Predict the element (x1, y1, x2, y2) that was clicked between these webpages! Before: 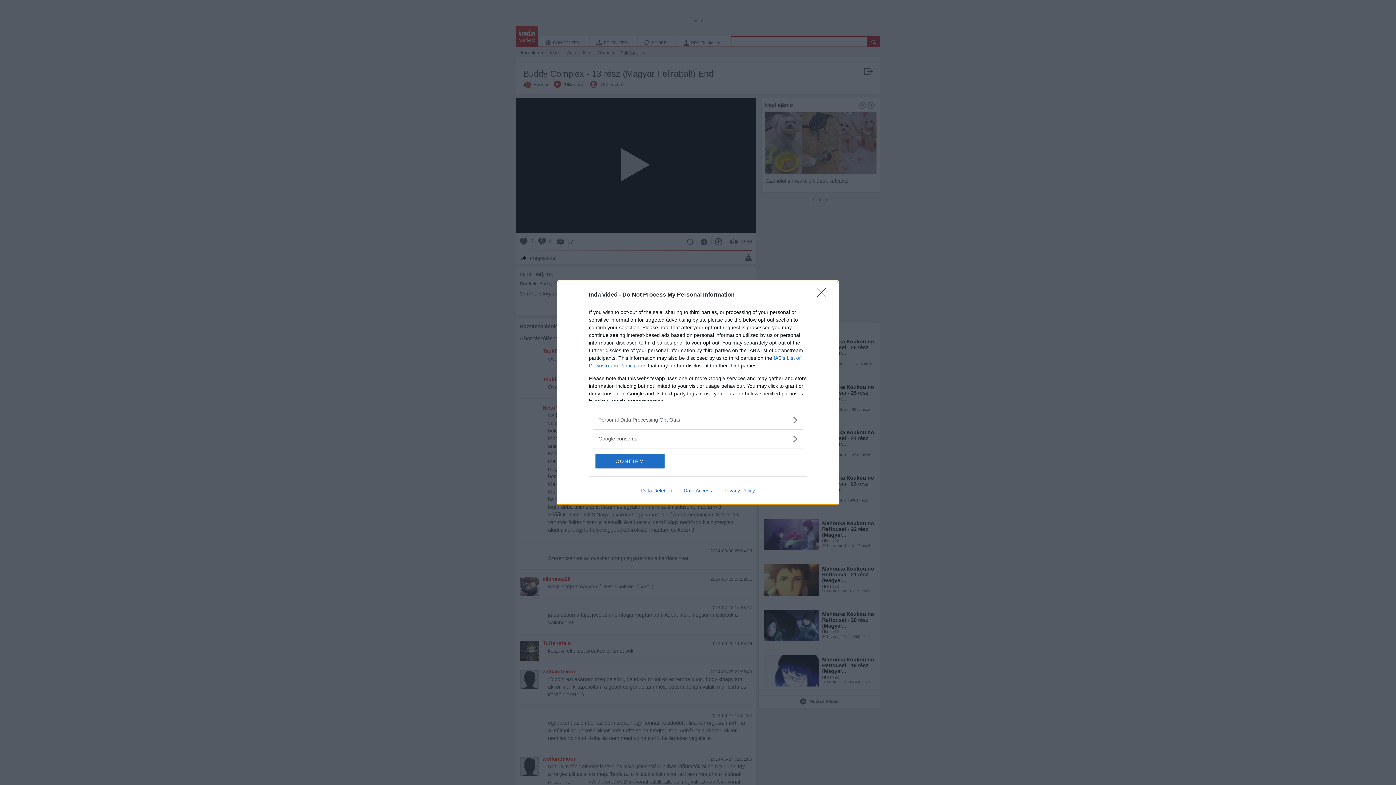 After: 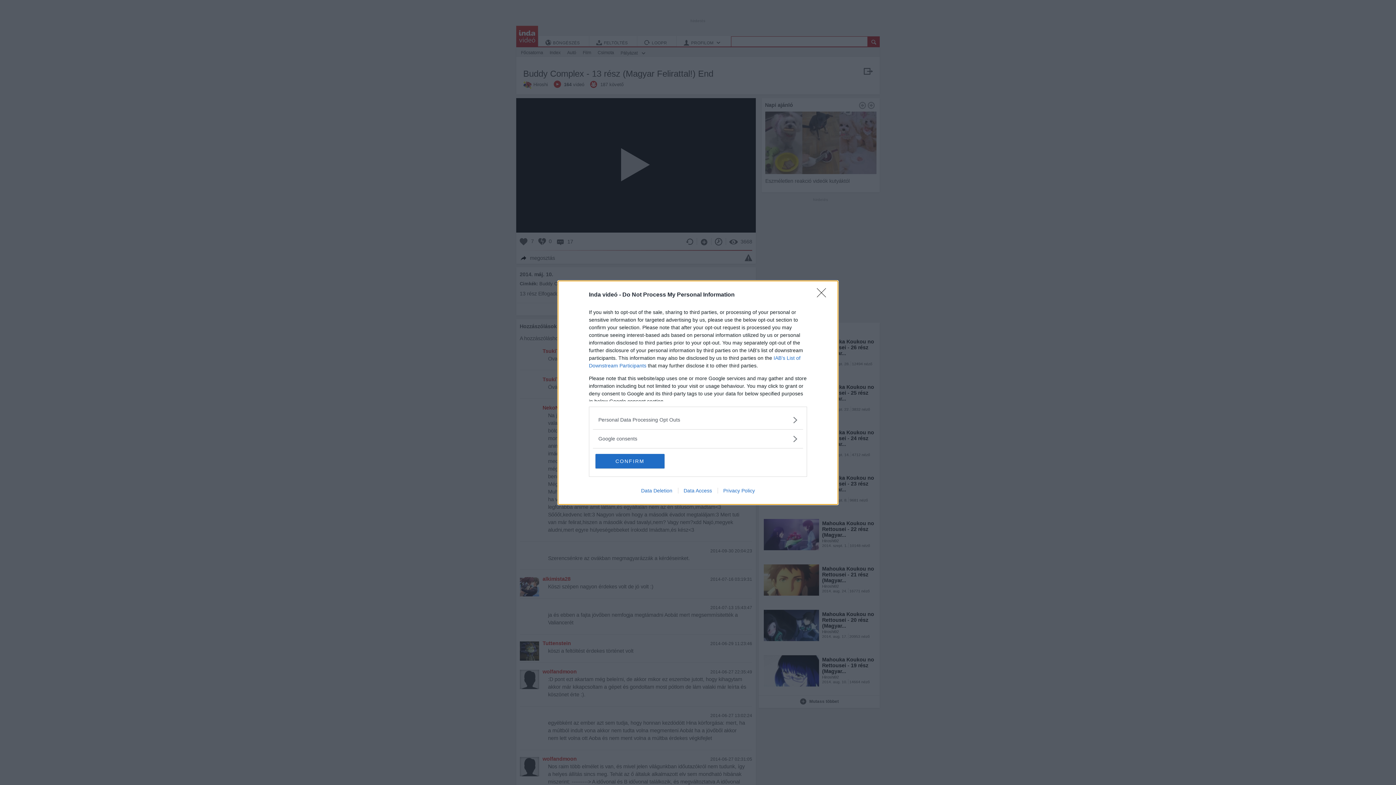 Action: label: Privacy Policy bbox: (717, 487, 760, 493)